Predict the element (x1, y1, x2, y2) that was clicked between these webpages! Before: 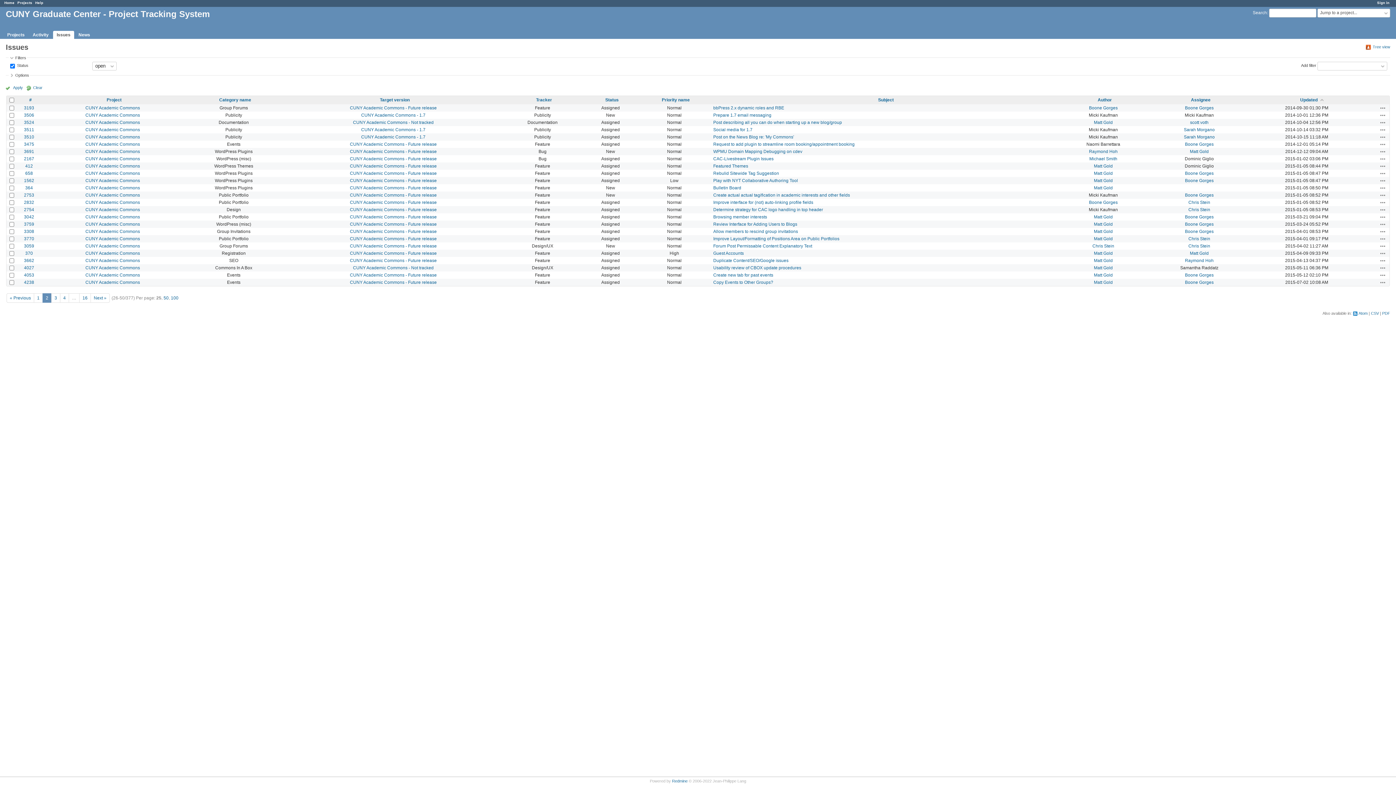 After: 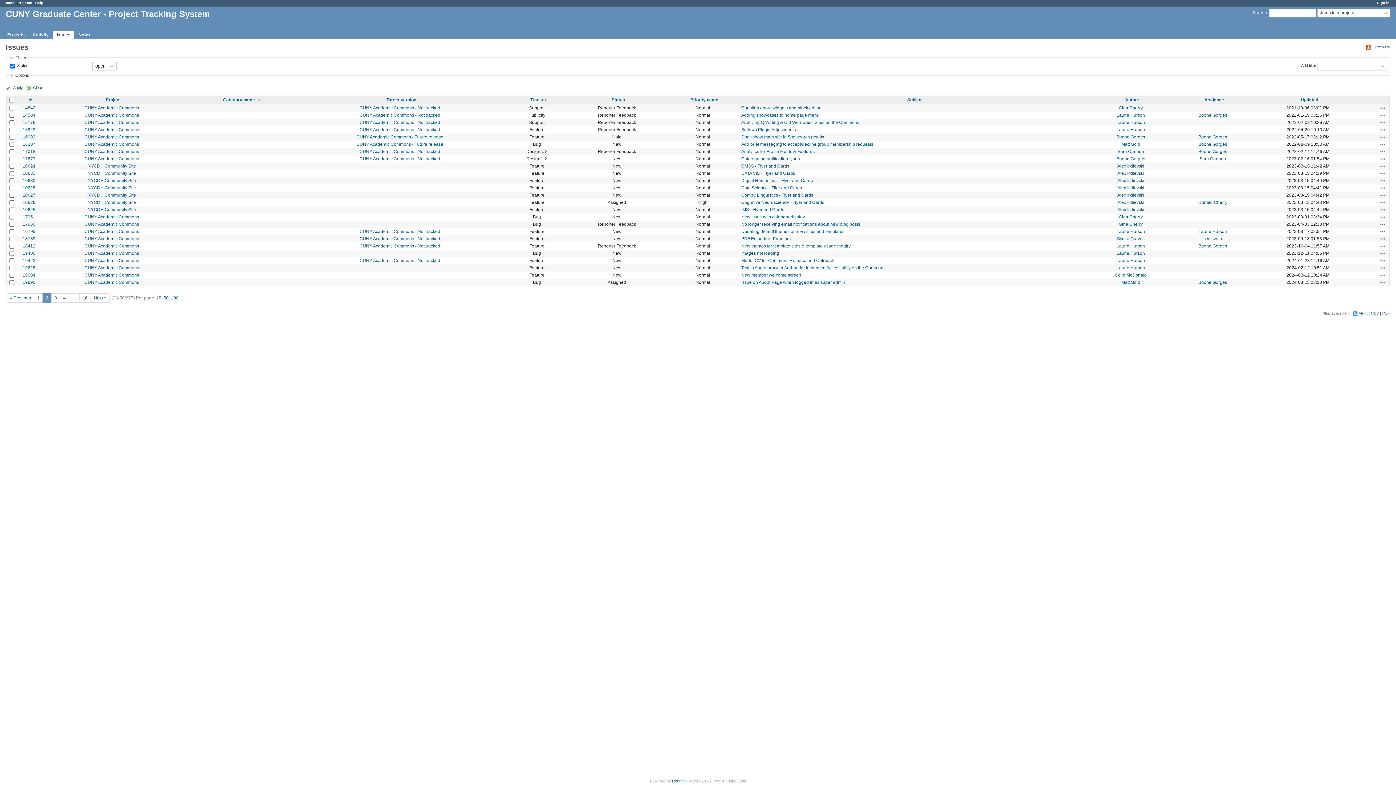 Action: label: Category name bbox: (219, 97, 251, 102)